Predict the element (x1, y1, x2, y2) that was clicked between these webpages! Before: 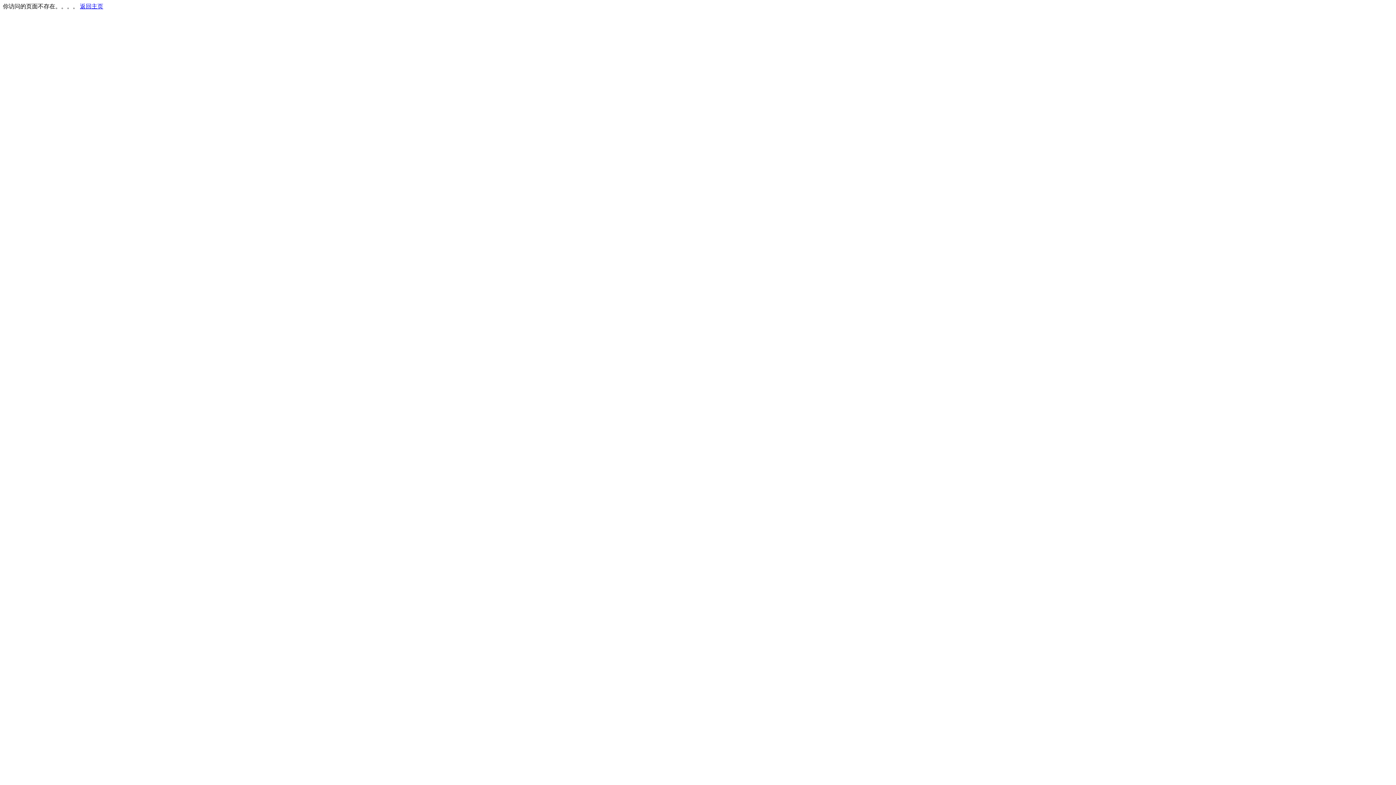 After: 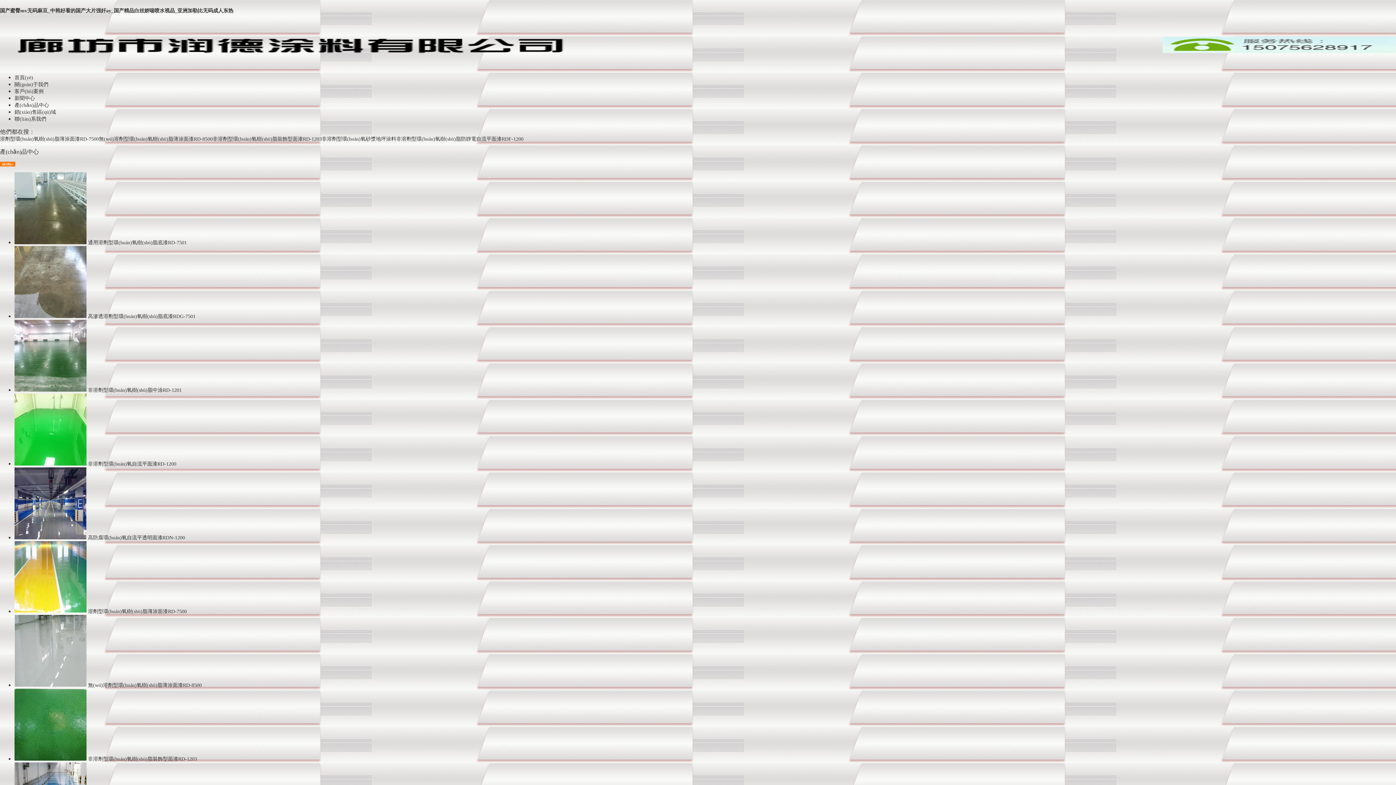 Action: label: 返回主页 bbox: (80, 3, 103, 9)